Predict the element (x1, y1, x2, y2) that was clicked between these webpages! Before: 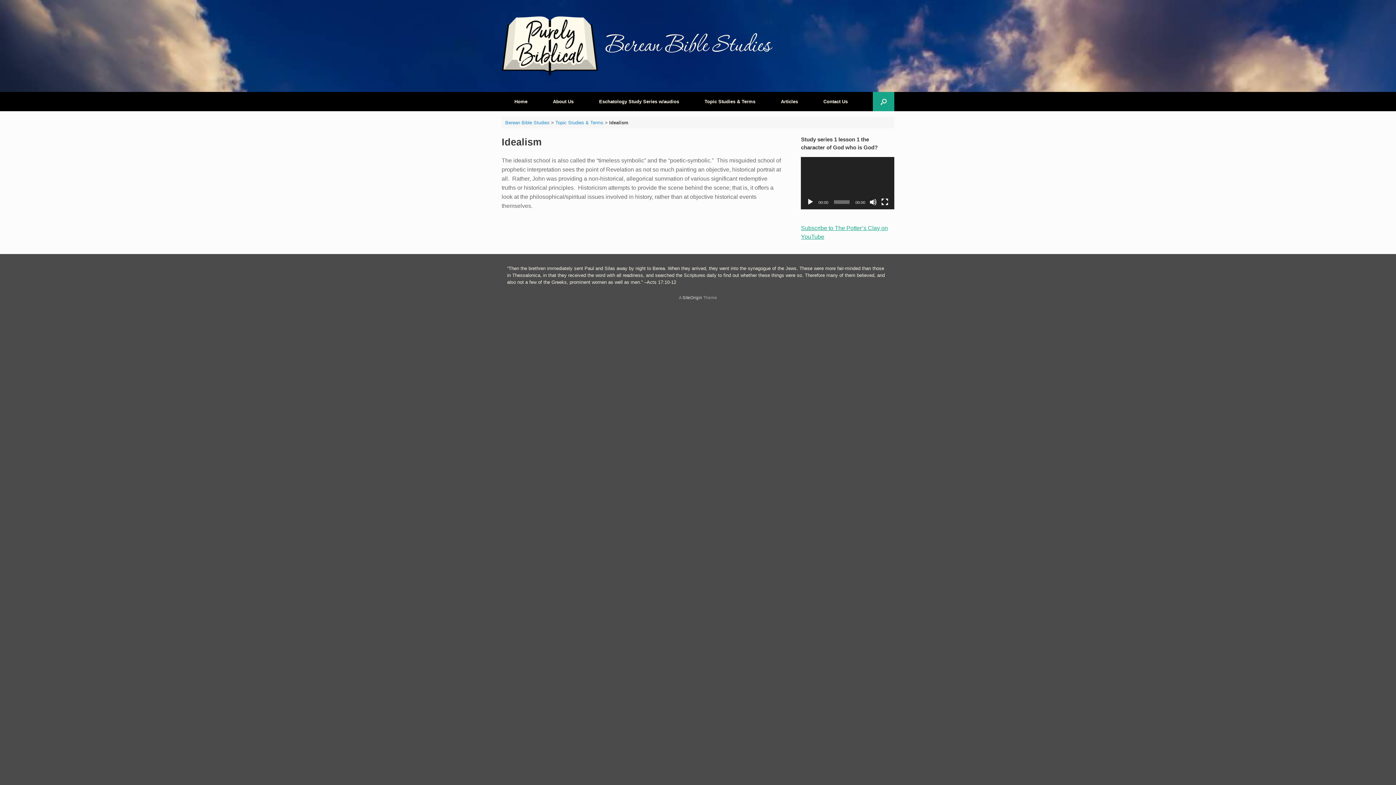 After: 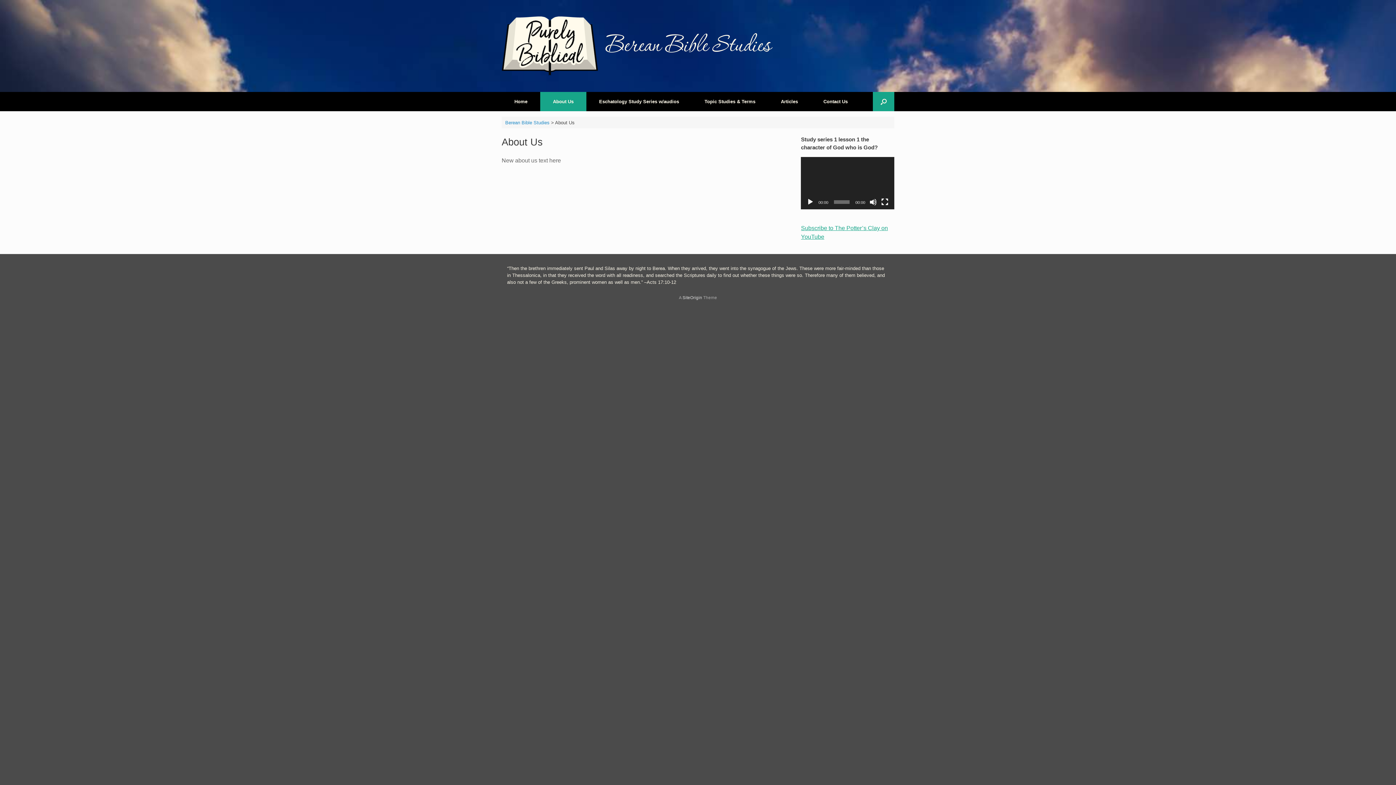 Action: bbox: (540, 92, 586, 111) label: About Us